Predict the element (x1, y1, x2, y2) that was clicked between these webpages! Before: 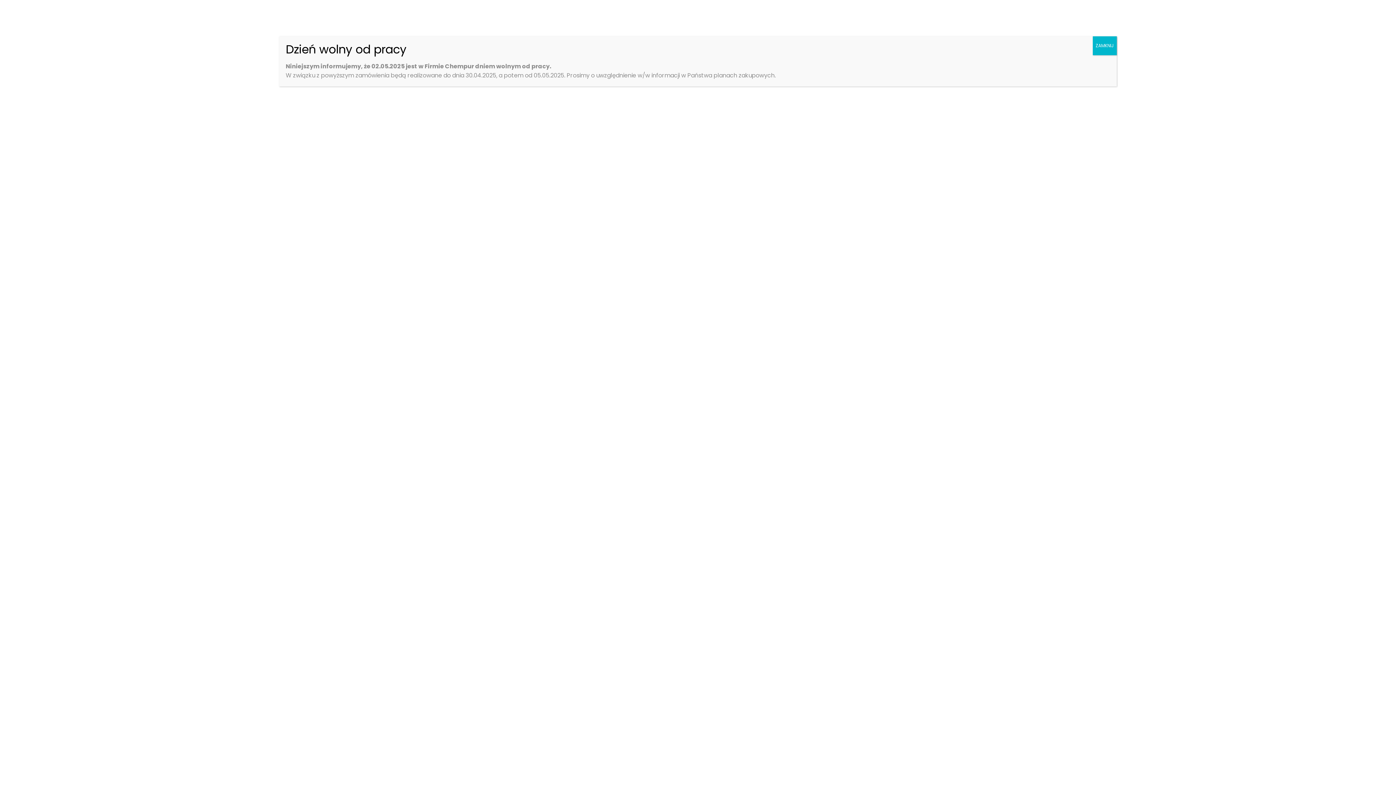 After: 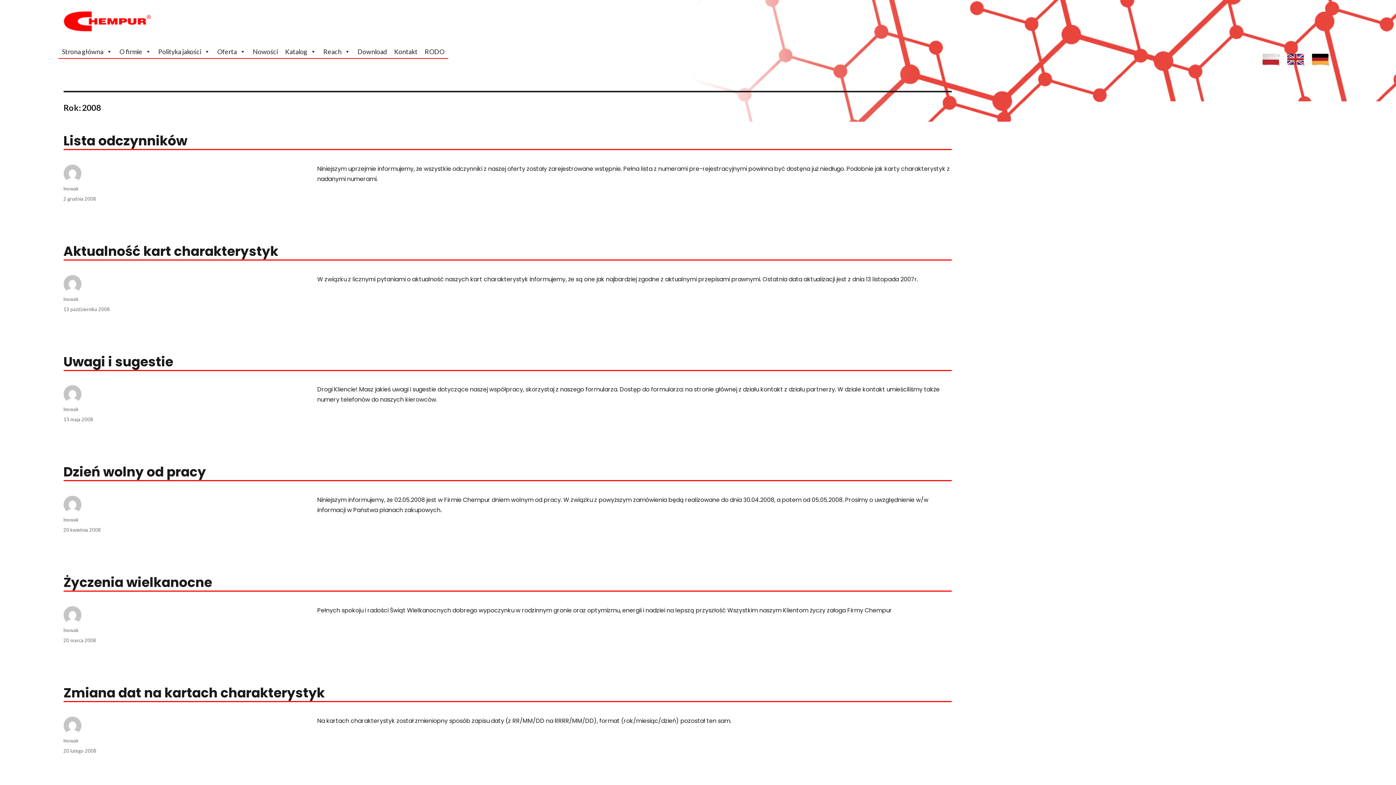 Action: bbox: (1093, 36, 1117, 55) label: Zamknij